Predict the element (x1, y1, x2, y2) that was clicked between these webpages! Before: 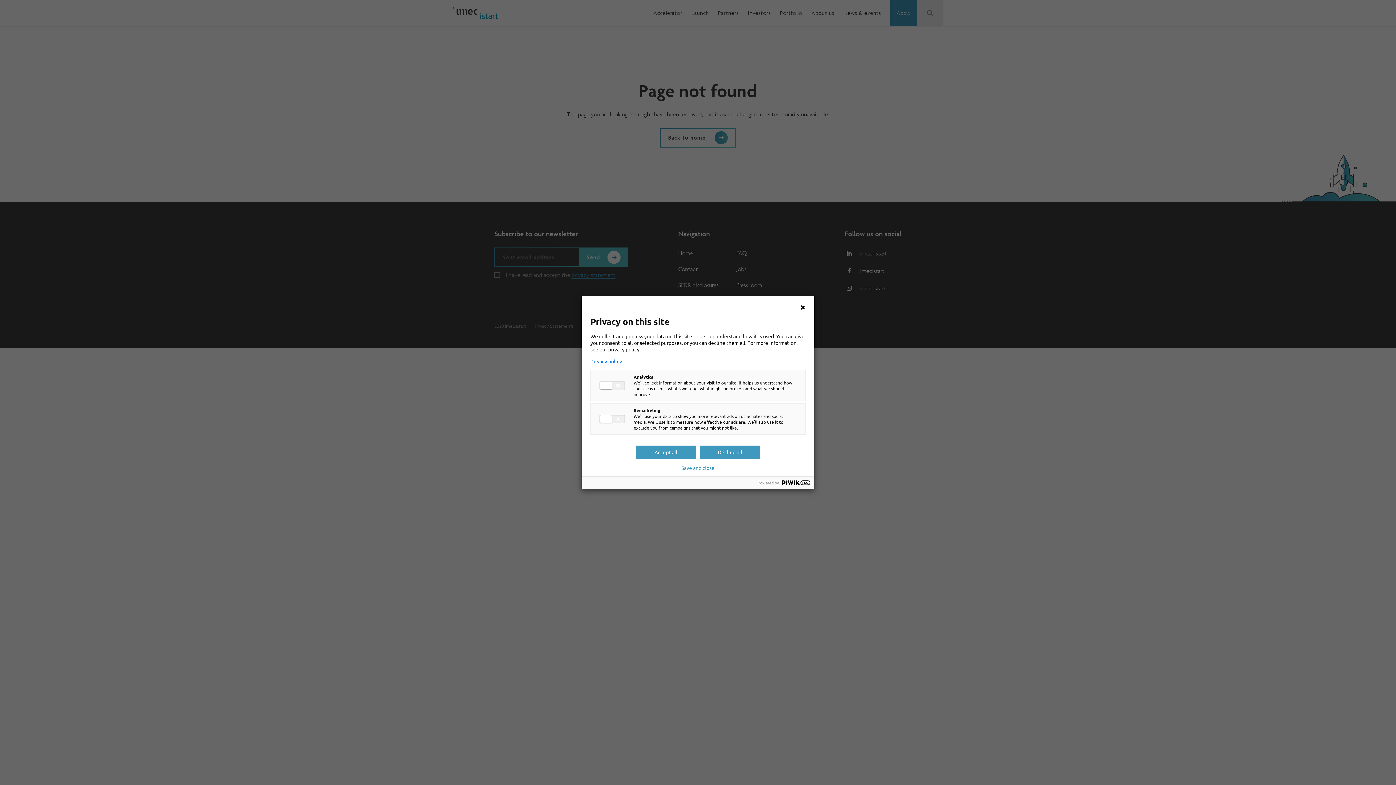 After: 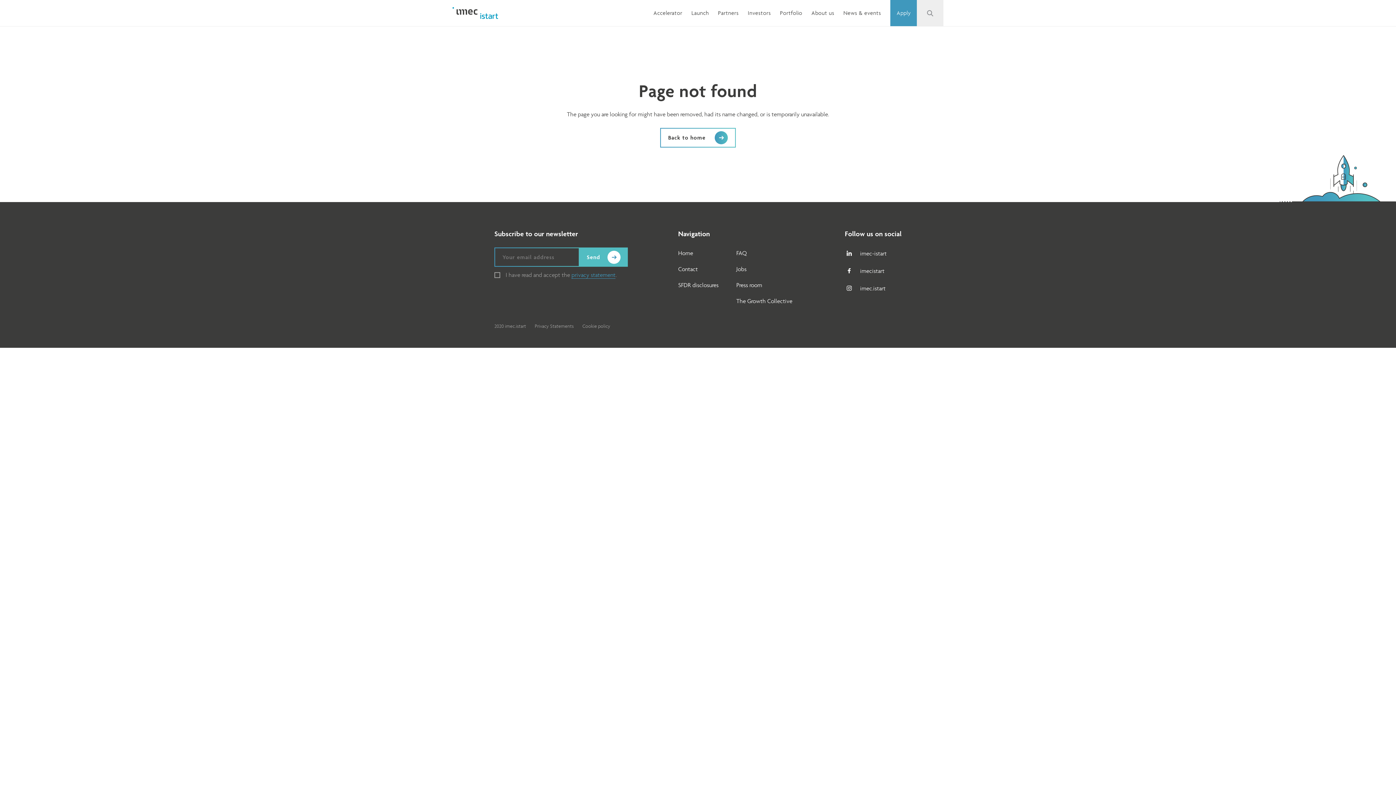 Action: bbox: (681, 465, 714, 470) label: Save and close